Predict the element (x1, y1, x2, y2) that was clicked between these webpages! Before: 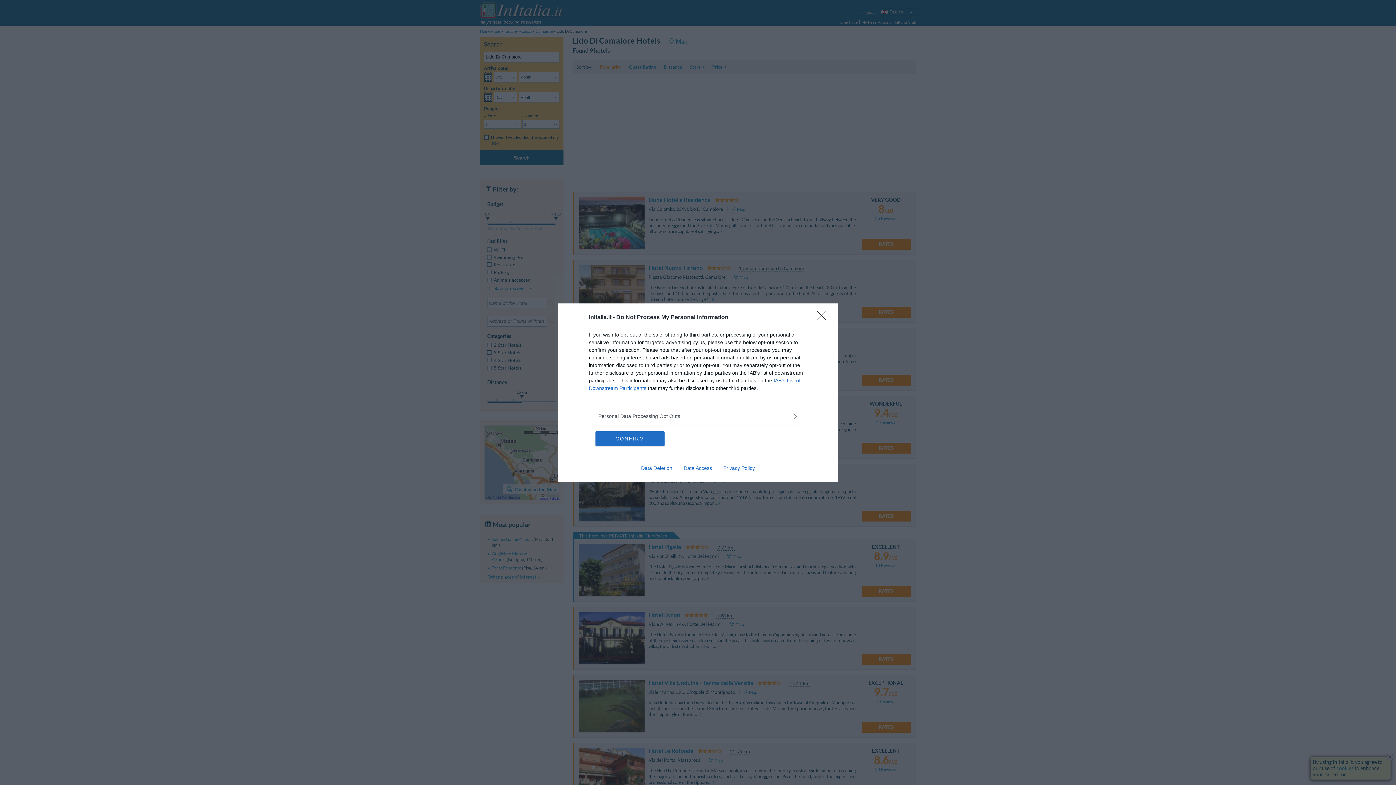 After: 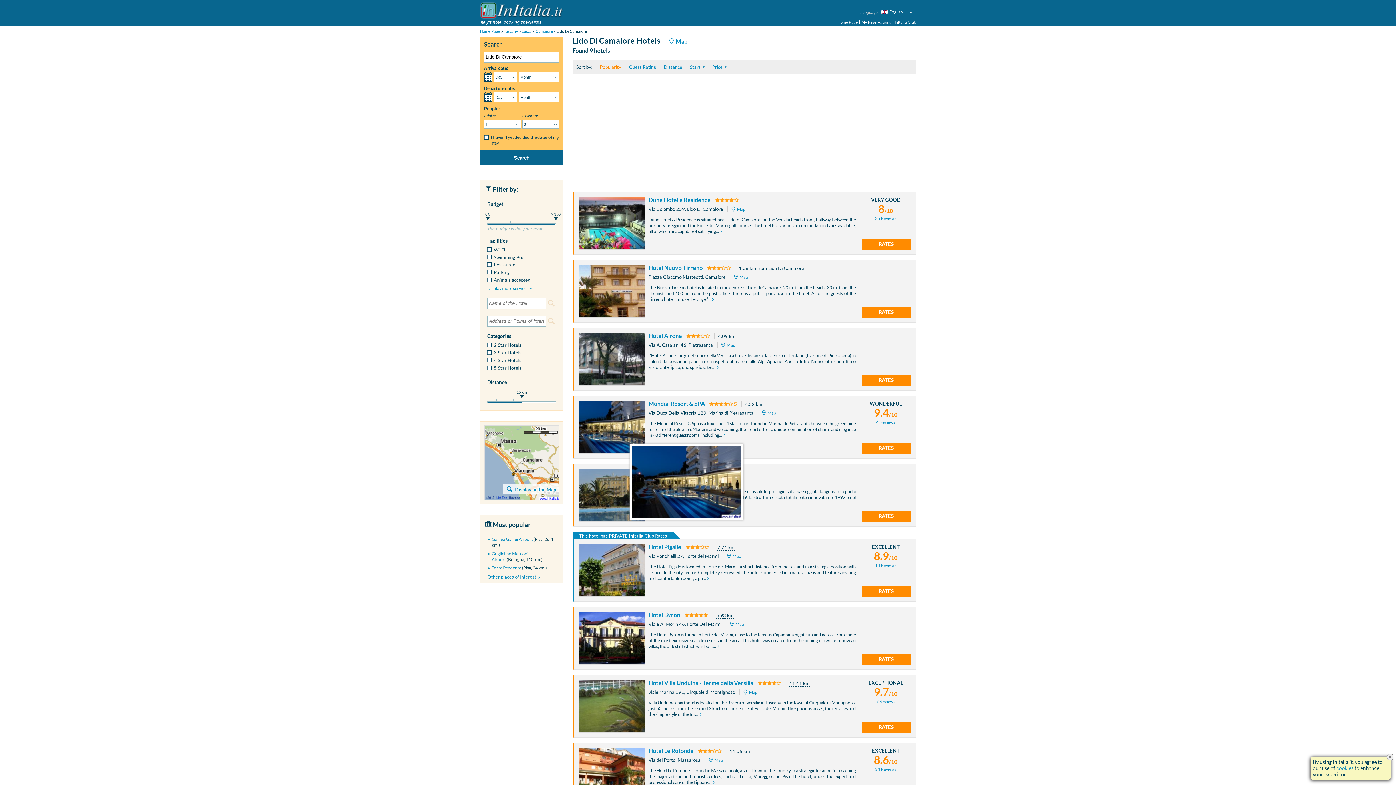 Action: label: CONFIRM bbox: (595, 431, 664, 446)